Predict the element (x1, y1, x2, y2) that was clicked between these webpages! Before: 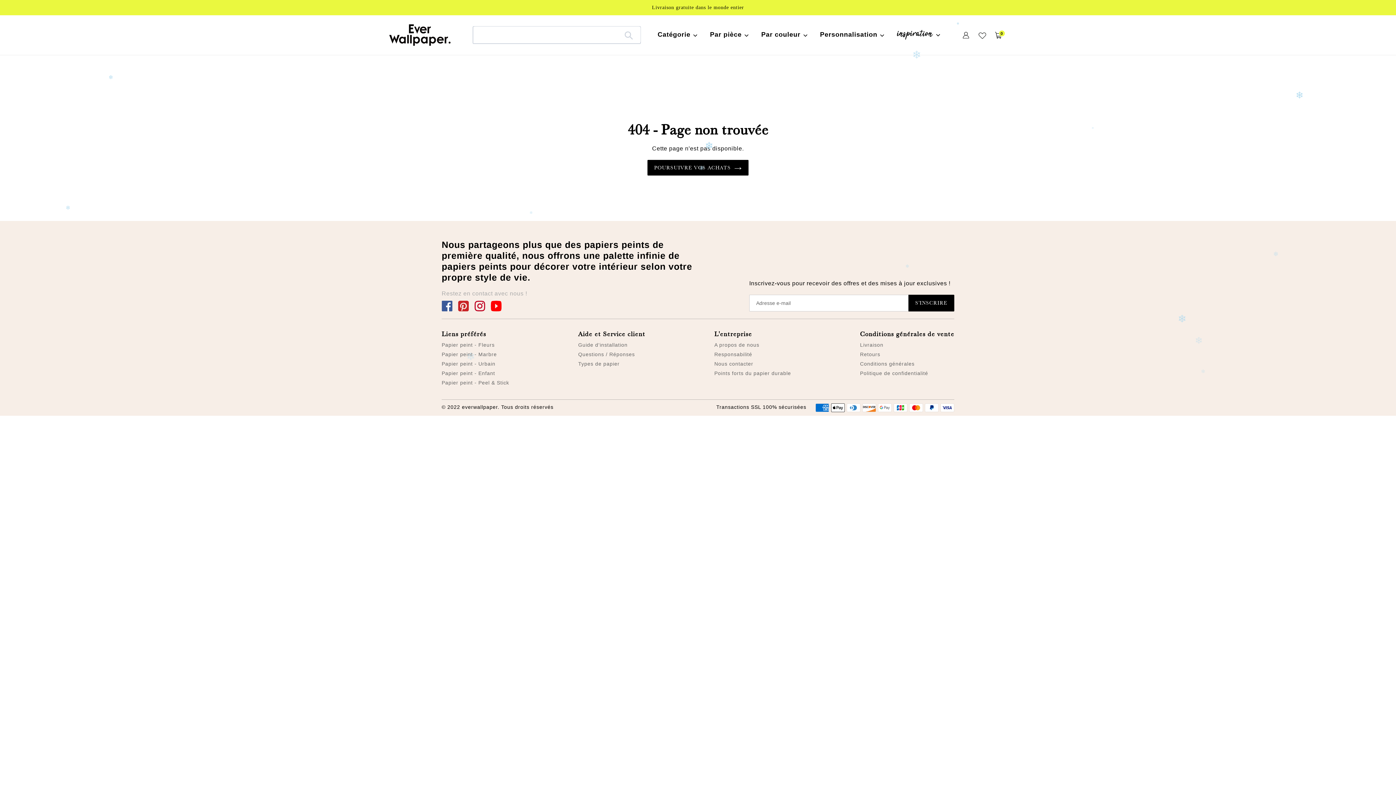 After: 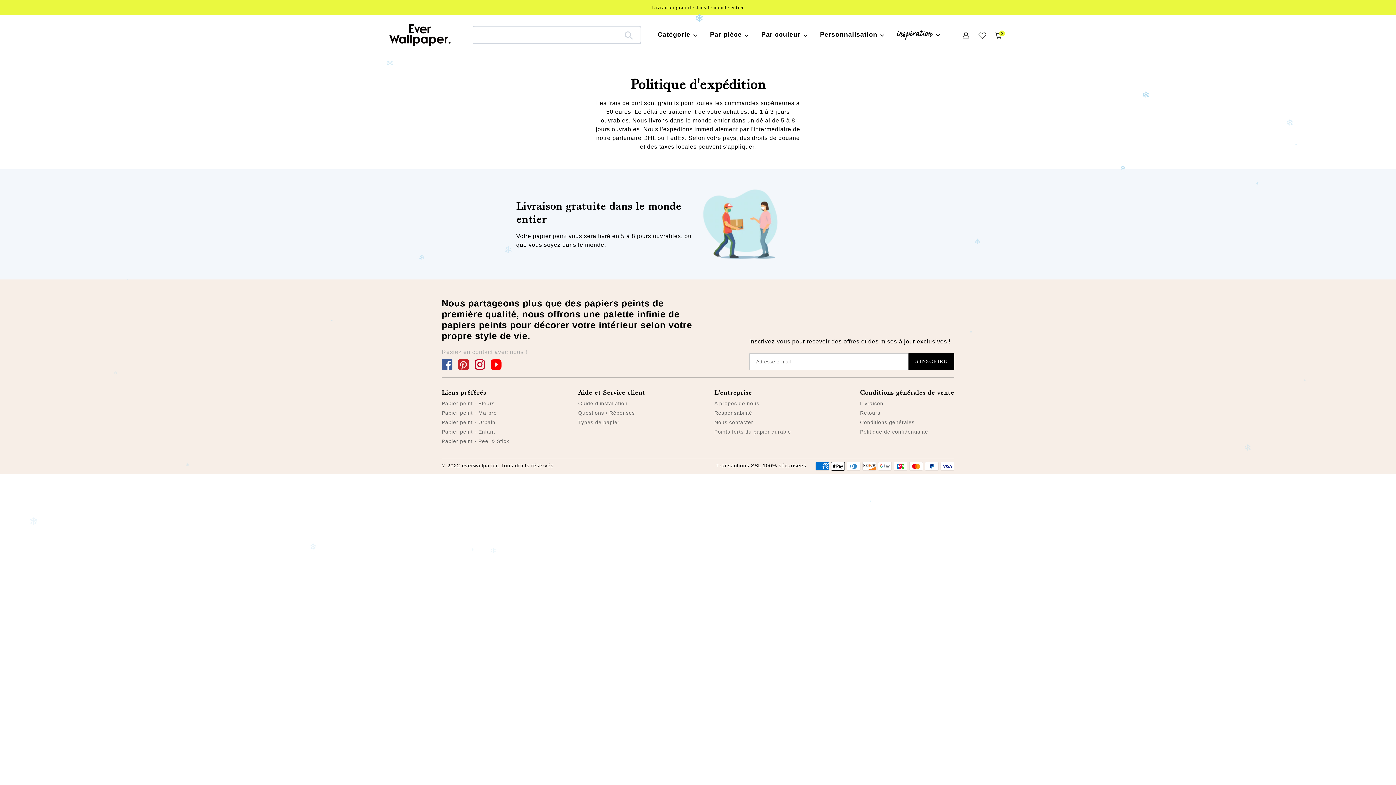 Action: bbox: (860, 342, 883, 347) label: Livraison